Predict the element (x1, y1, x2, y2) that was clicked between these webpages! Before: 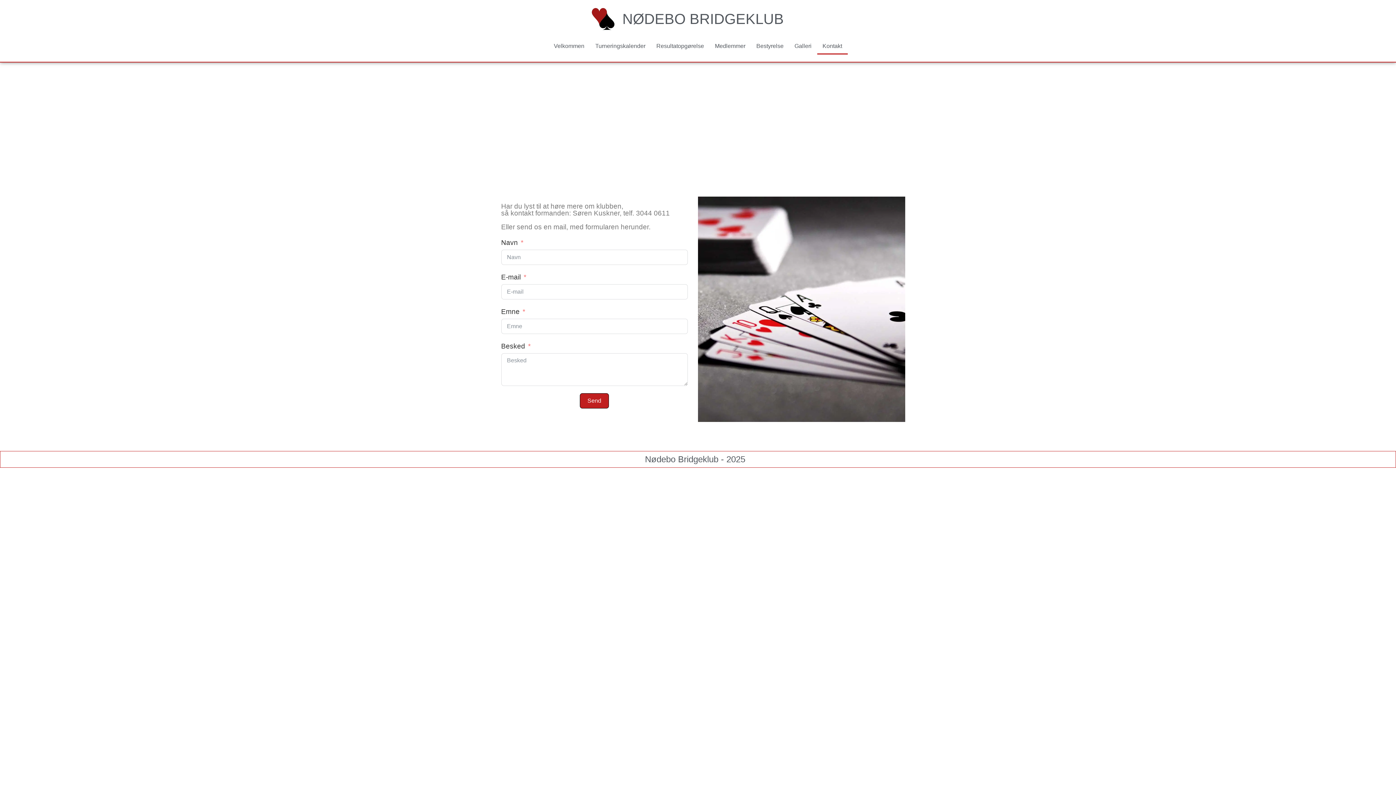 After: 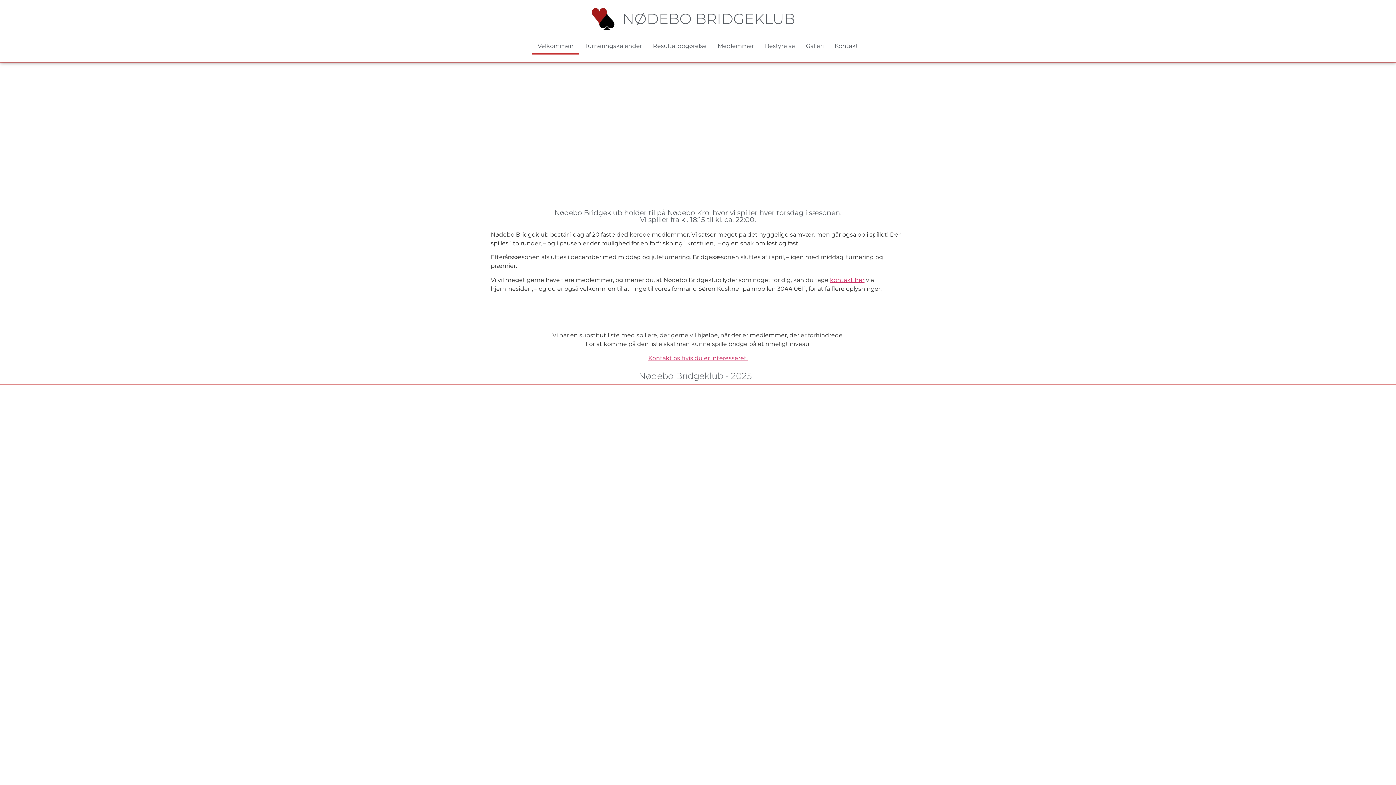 Action: bbox: (548, 37, 590, 54) label: Velkommen